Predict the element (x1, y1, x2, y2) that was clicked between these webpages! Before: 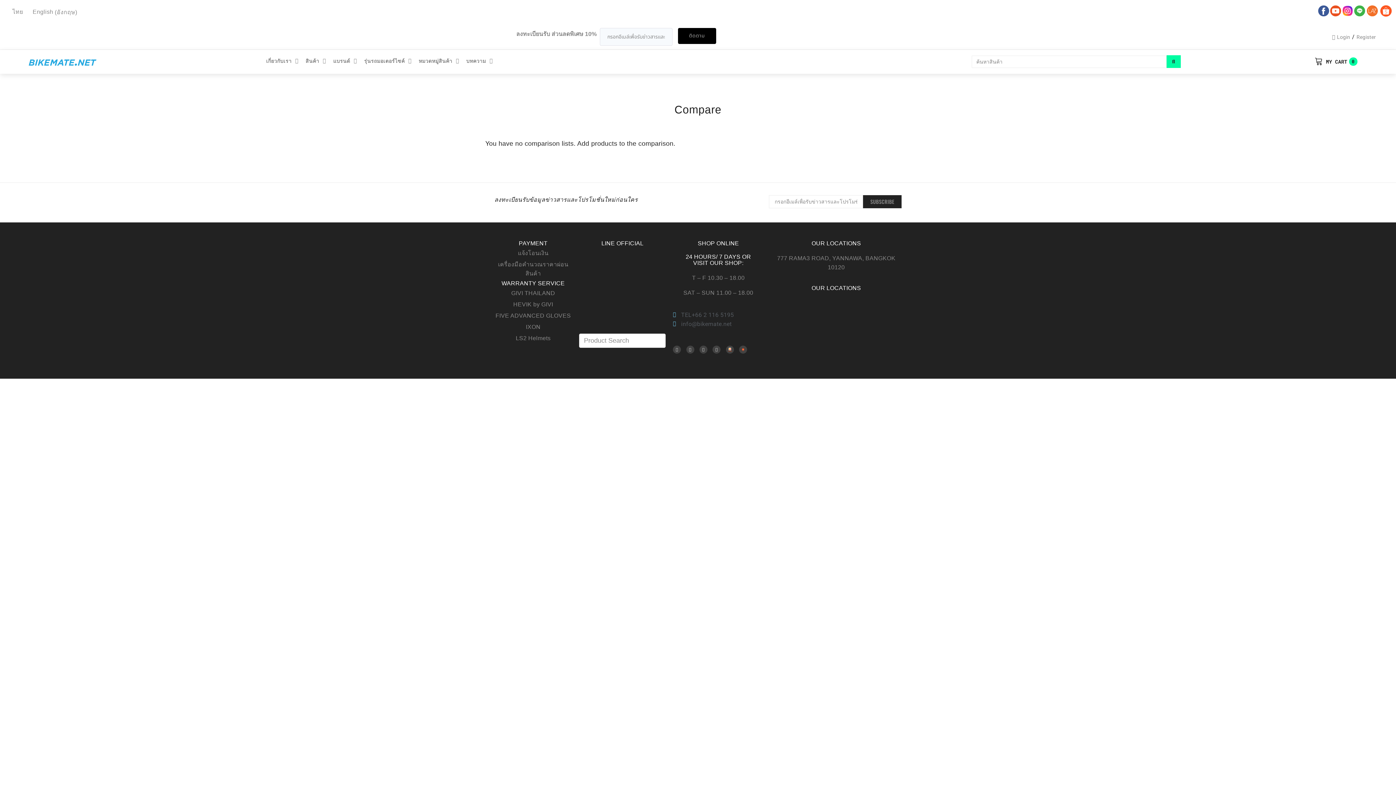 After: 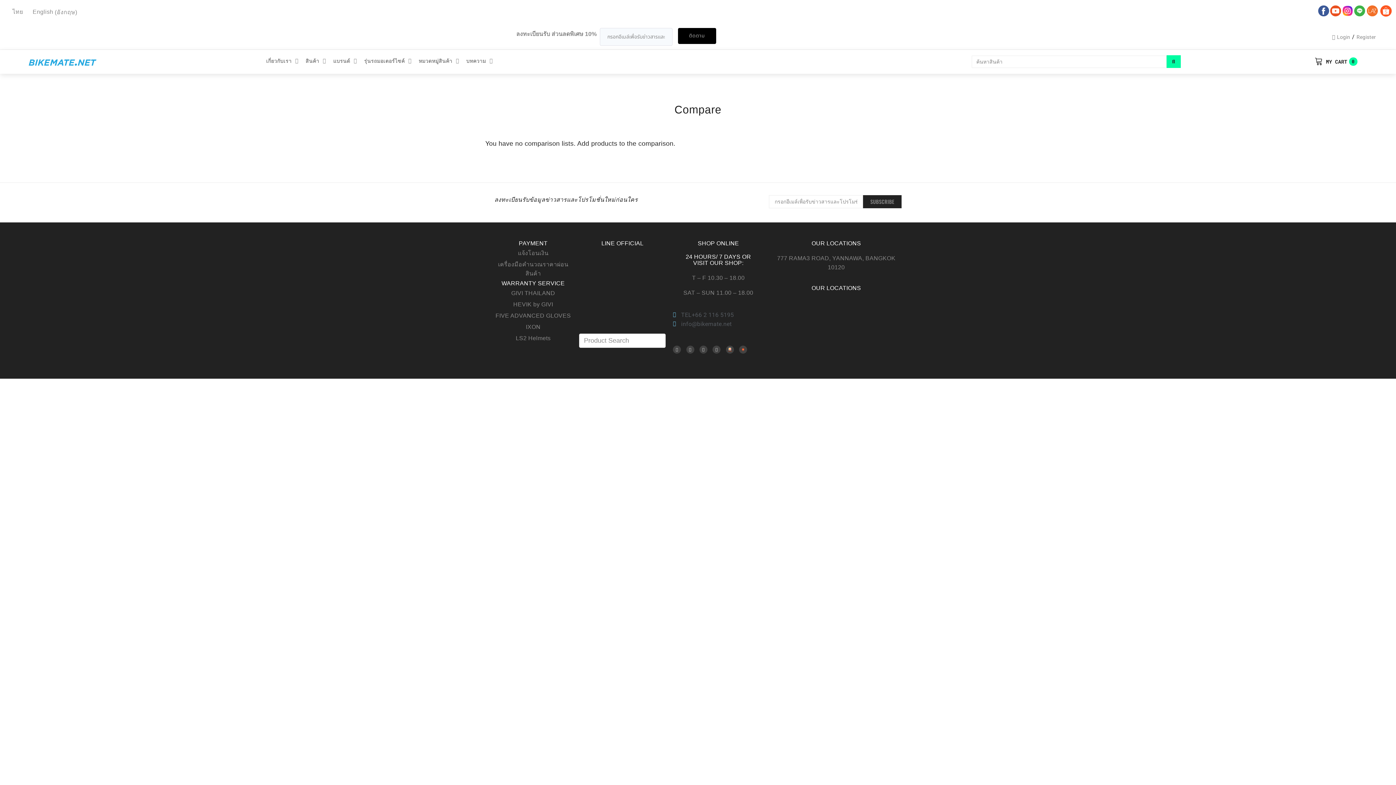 Action: bbox: (863, 195, 901, 208) label: SUBSCRIBE